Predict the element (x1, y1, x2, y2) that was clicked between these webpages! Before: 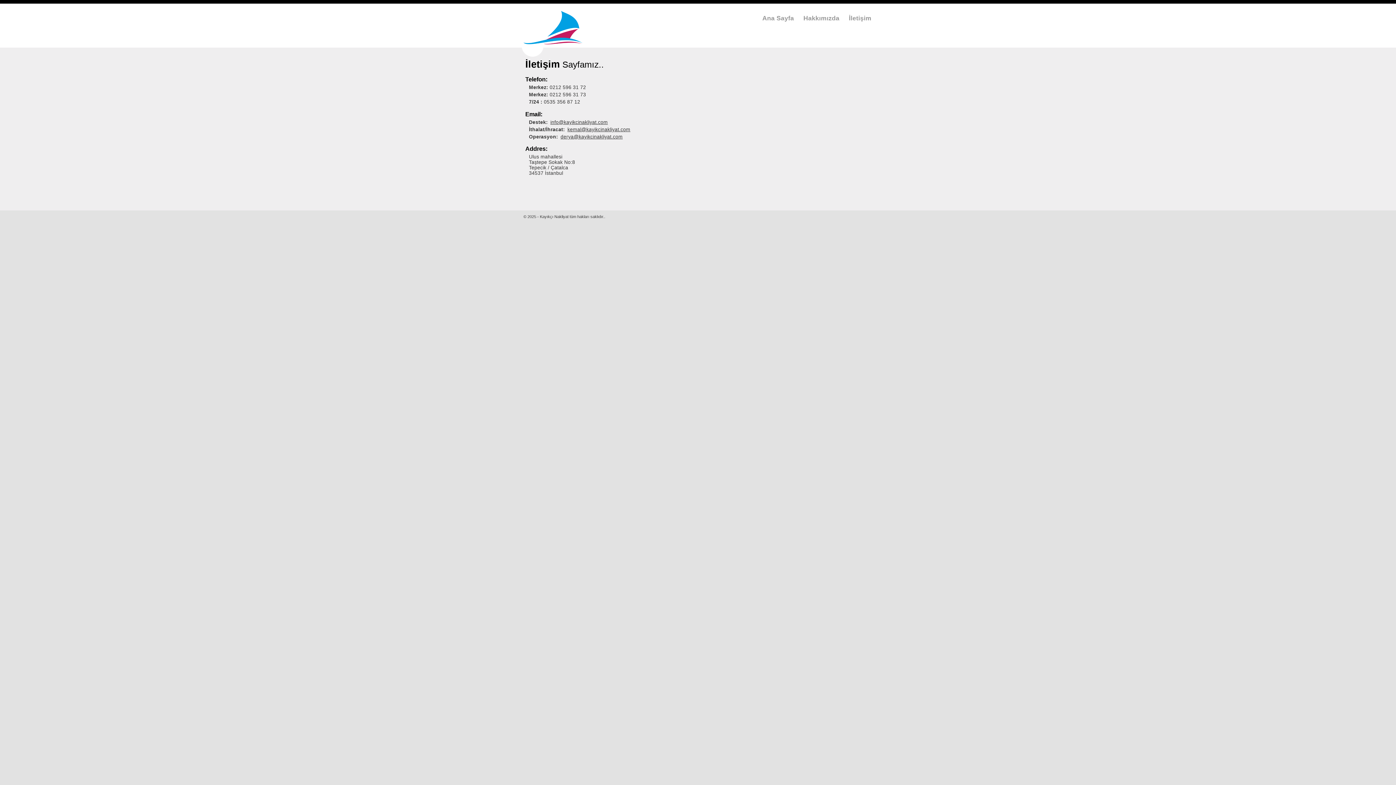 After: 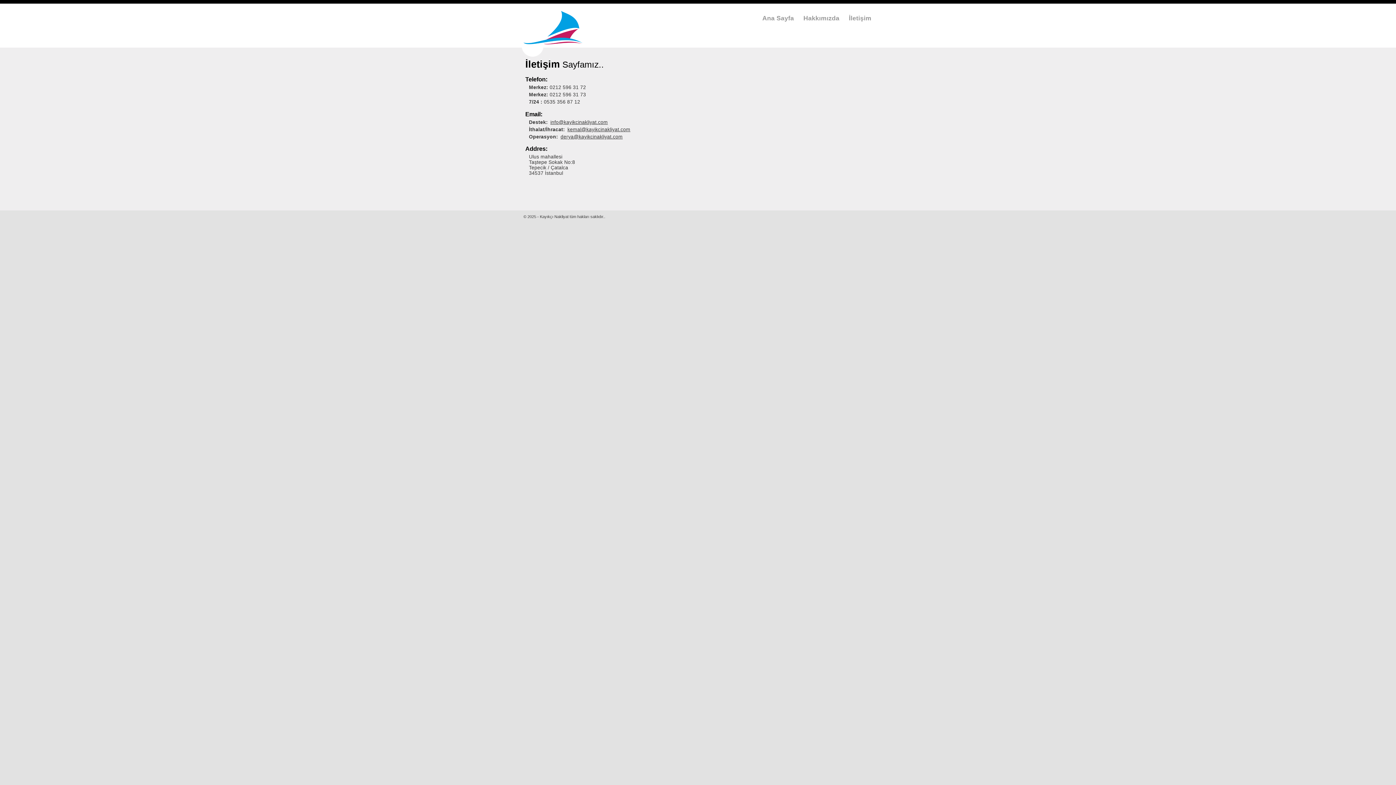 Action: bbox: (848, 14, 872, 21) label: İletişim